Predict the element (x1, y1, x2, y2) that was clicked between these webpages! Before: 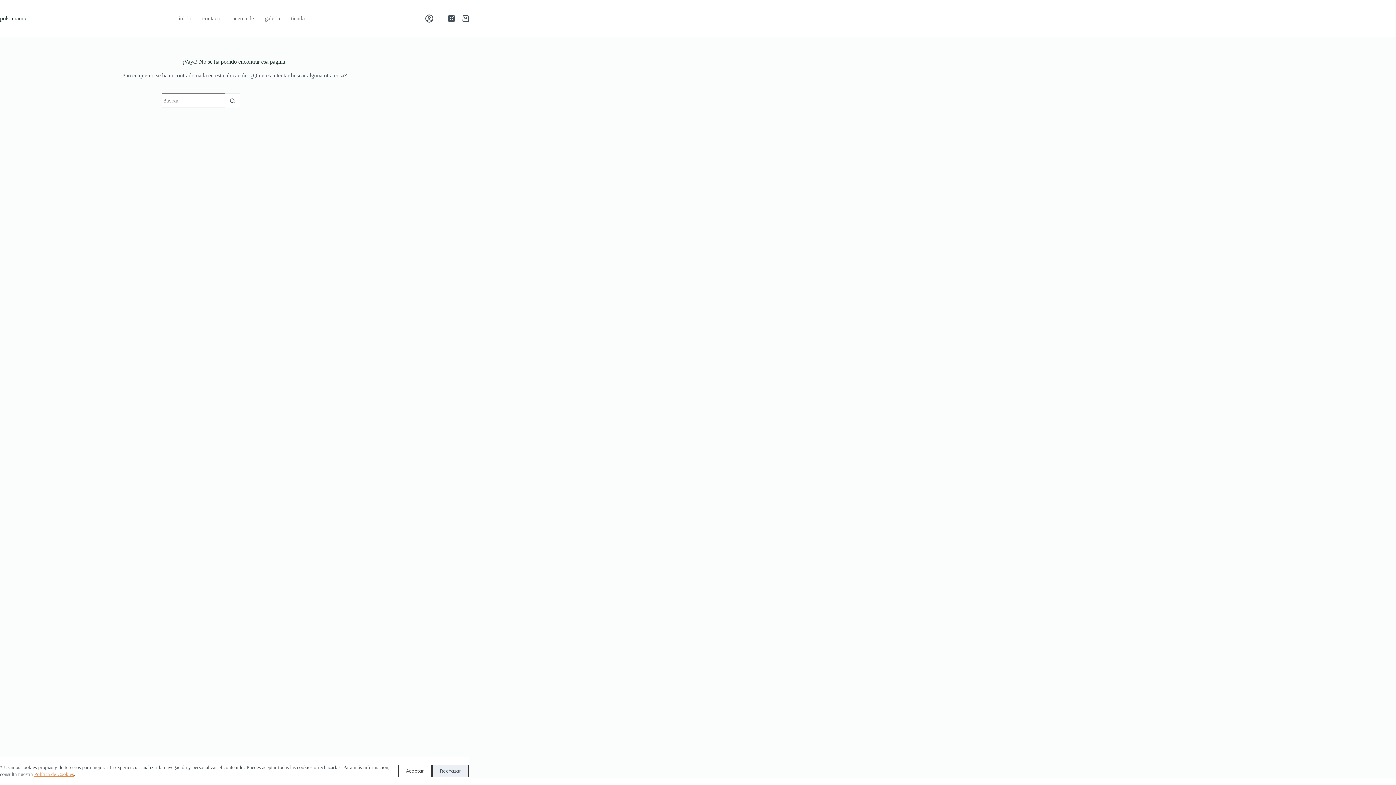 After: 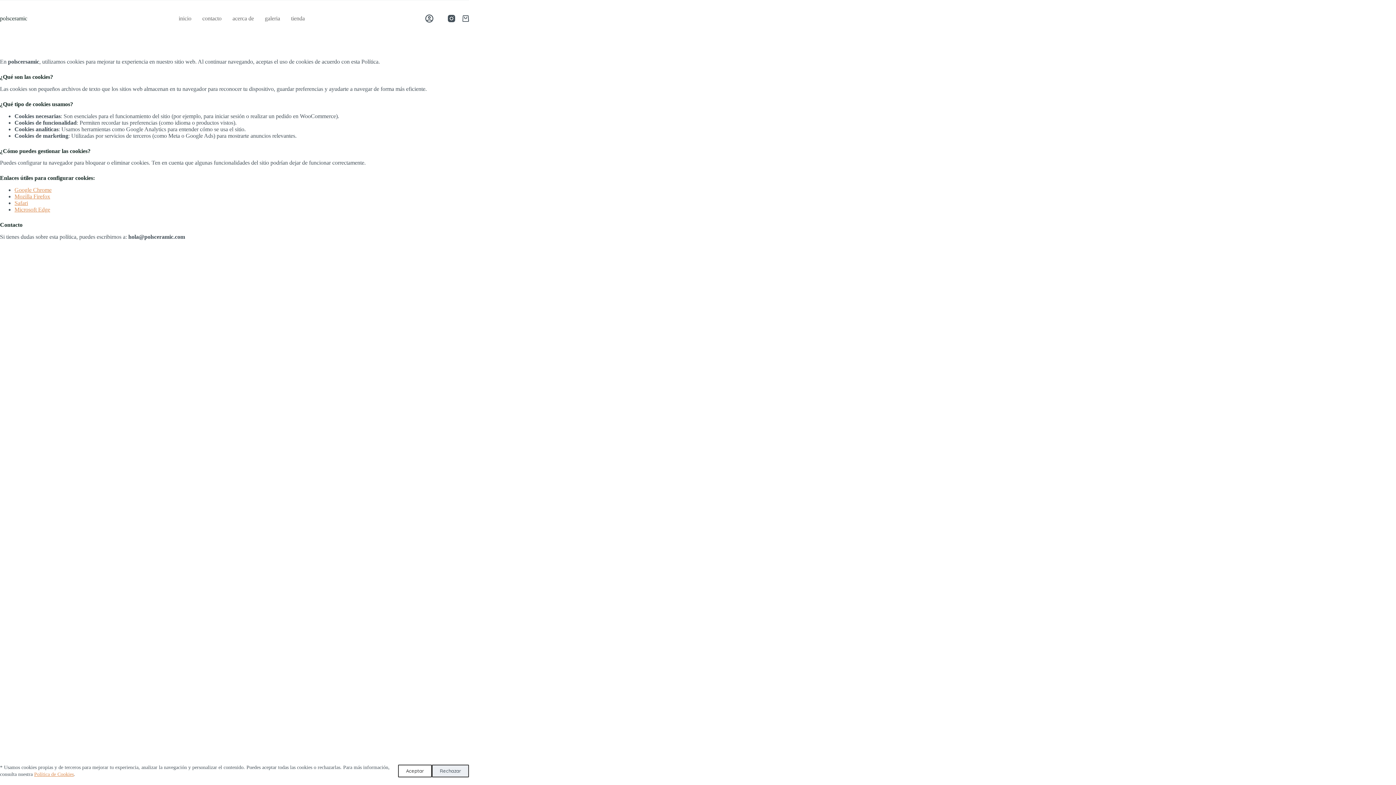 Action: label: Política de Cookies bbox: (34, 772, 73, 777)